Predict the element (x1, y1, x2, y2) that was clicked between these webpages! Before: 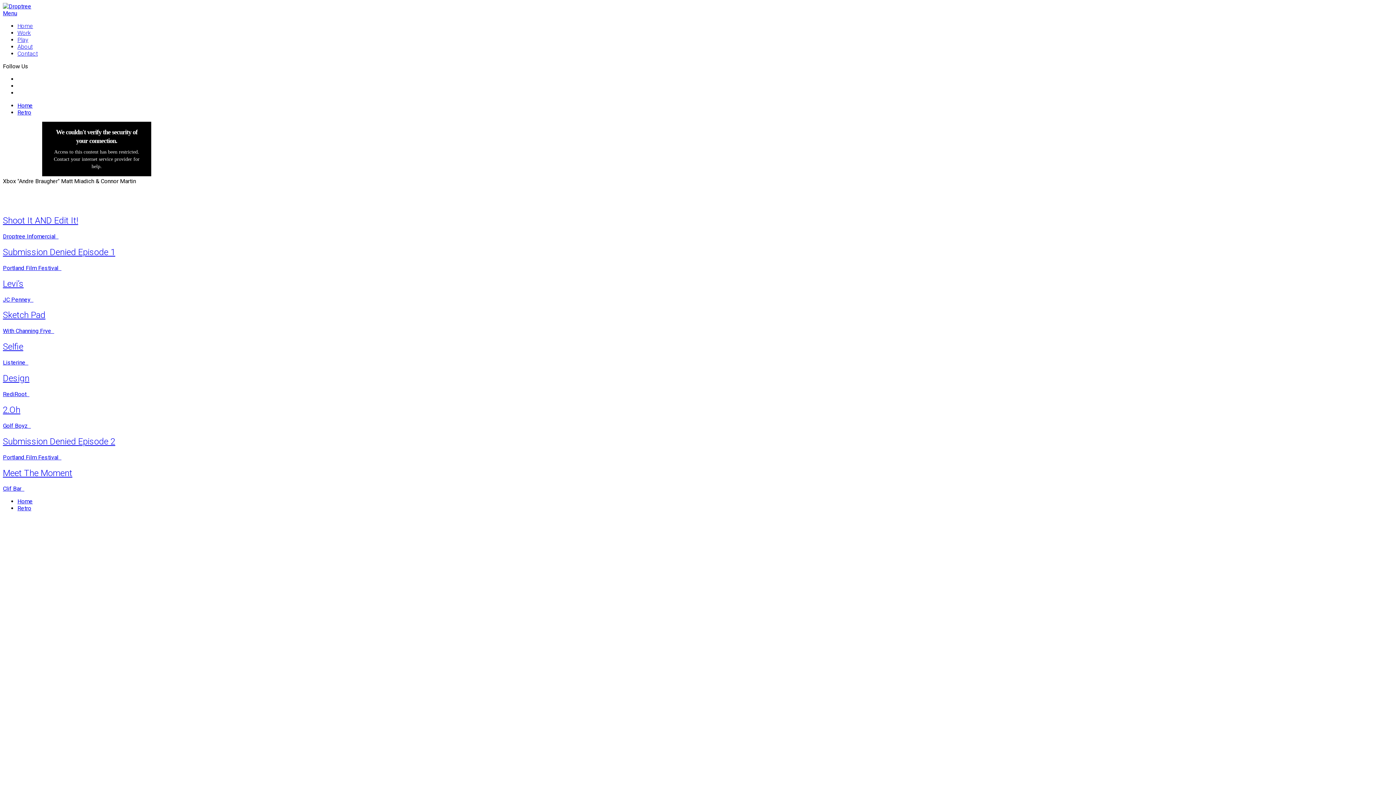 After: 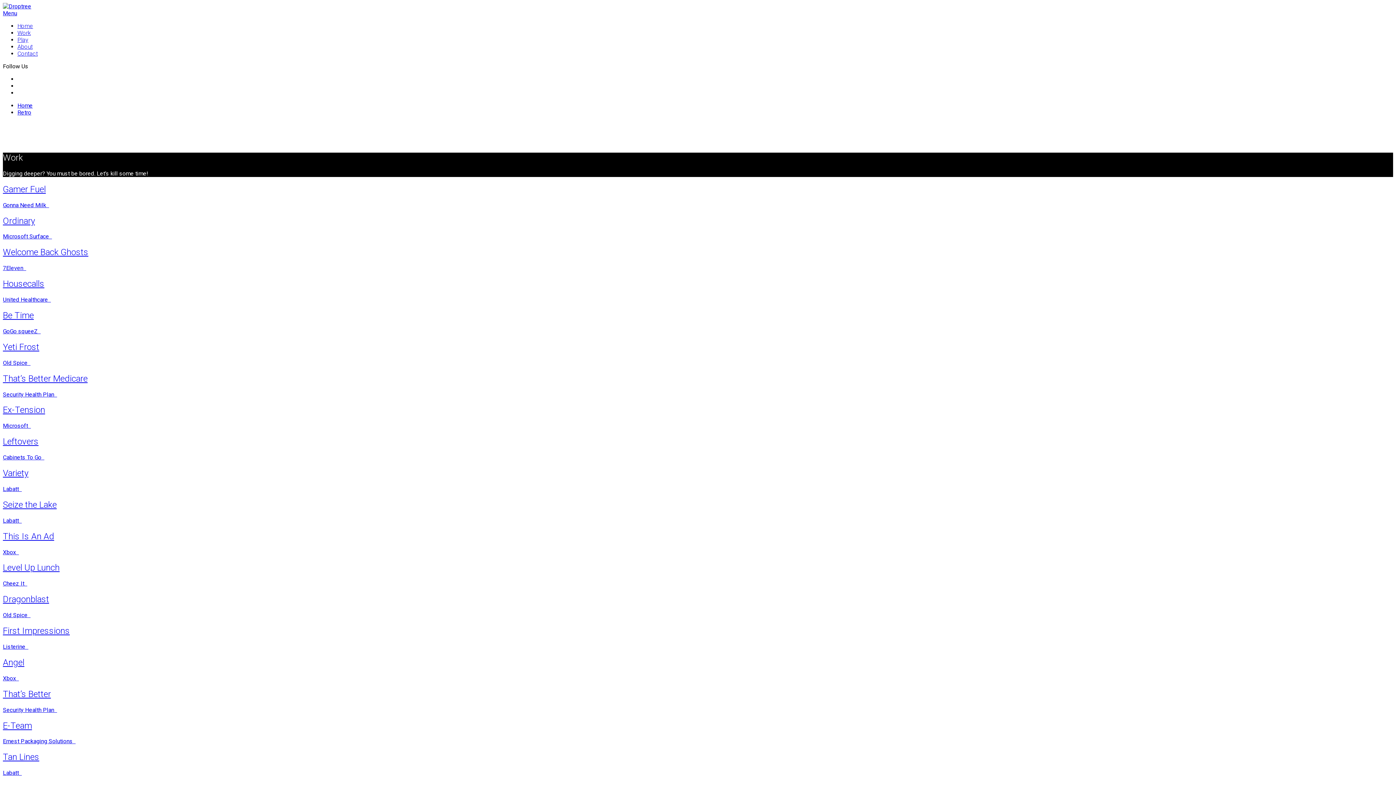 Action: bbox: (17, 29, 30, 36) label: Work